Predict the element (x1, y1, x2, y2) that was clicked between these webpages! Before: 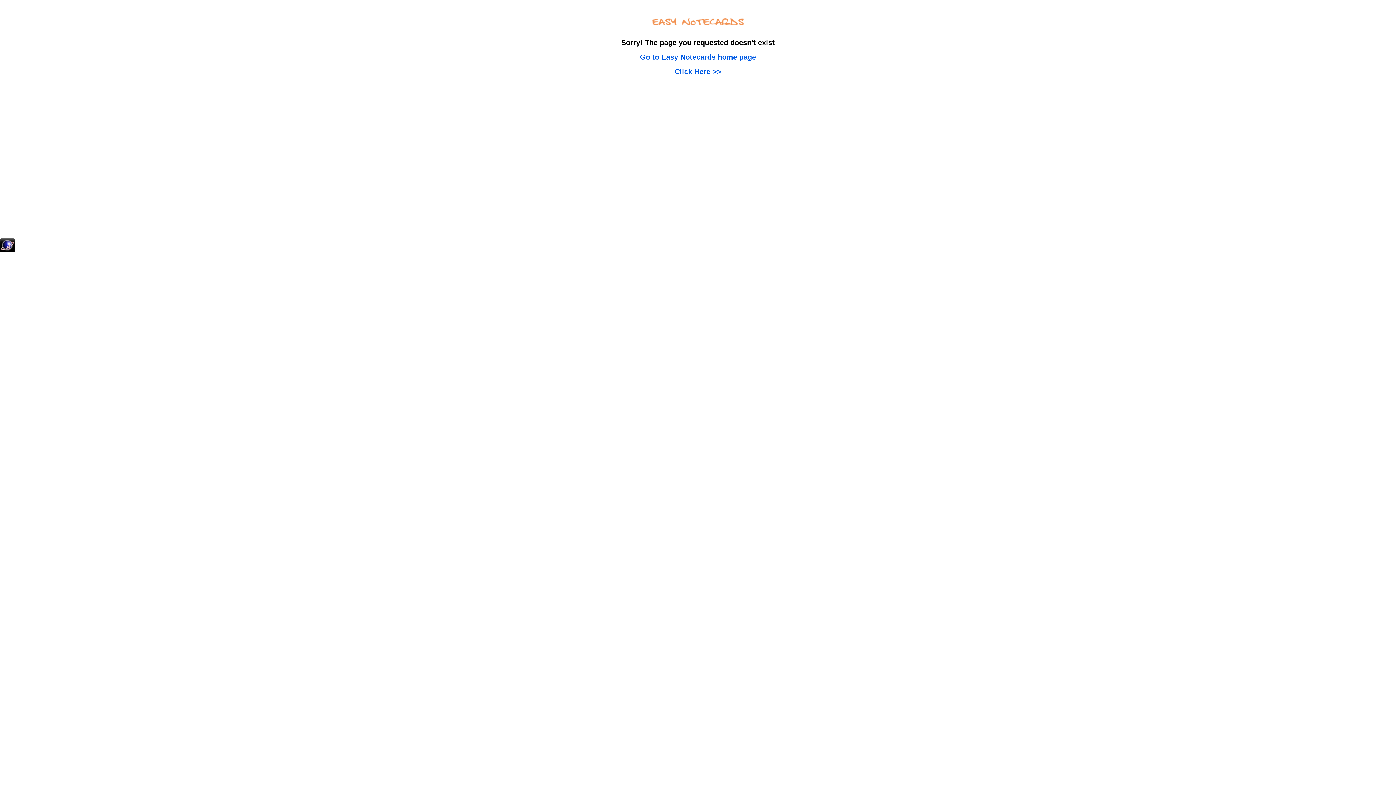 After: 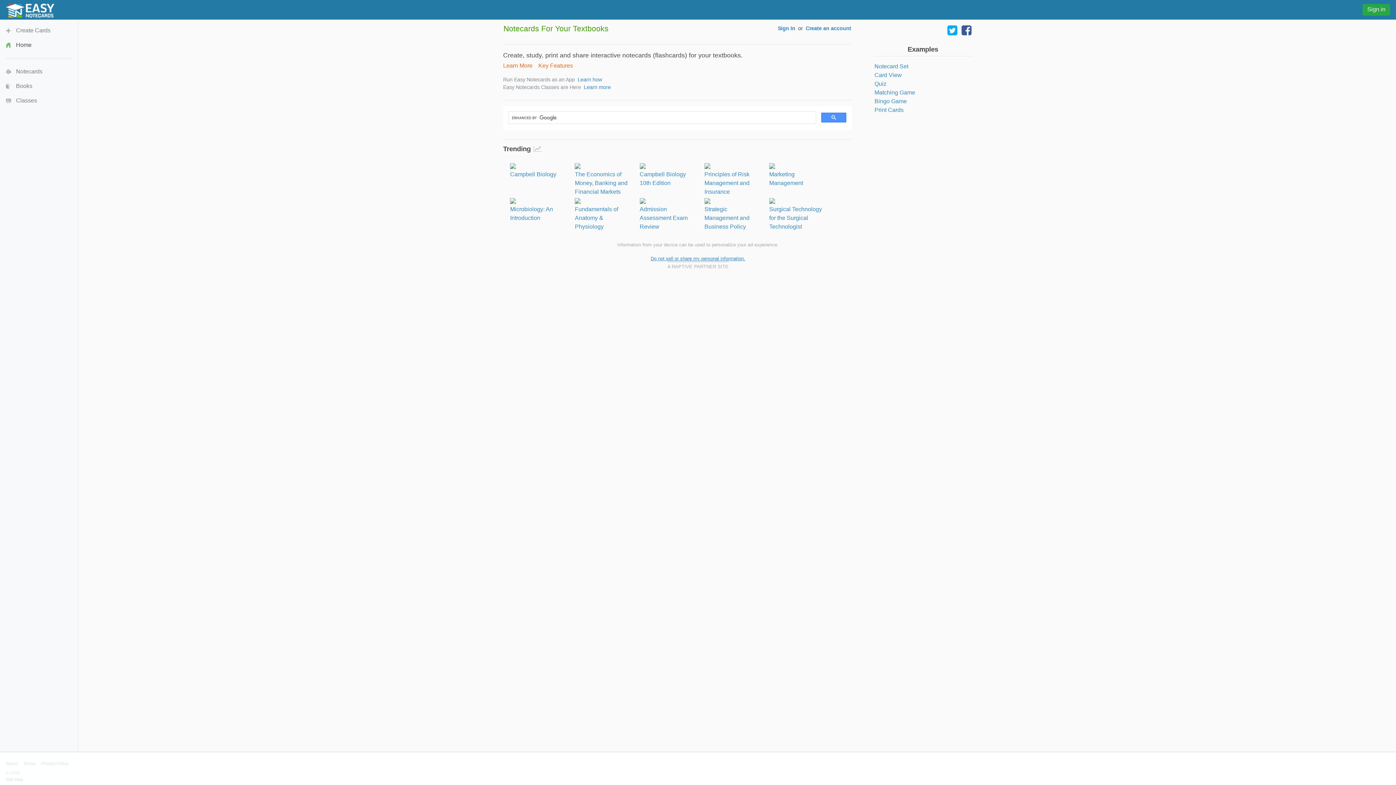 Action: bbox: (652, 21, 744, 26)